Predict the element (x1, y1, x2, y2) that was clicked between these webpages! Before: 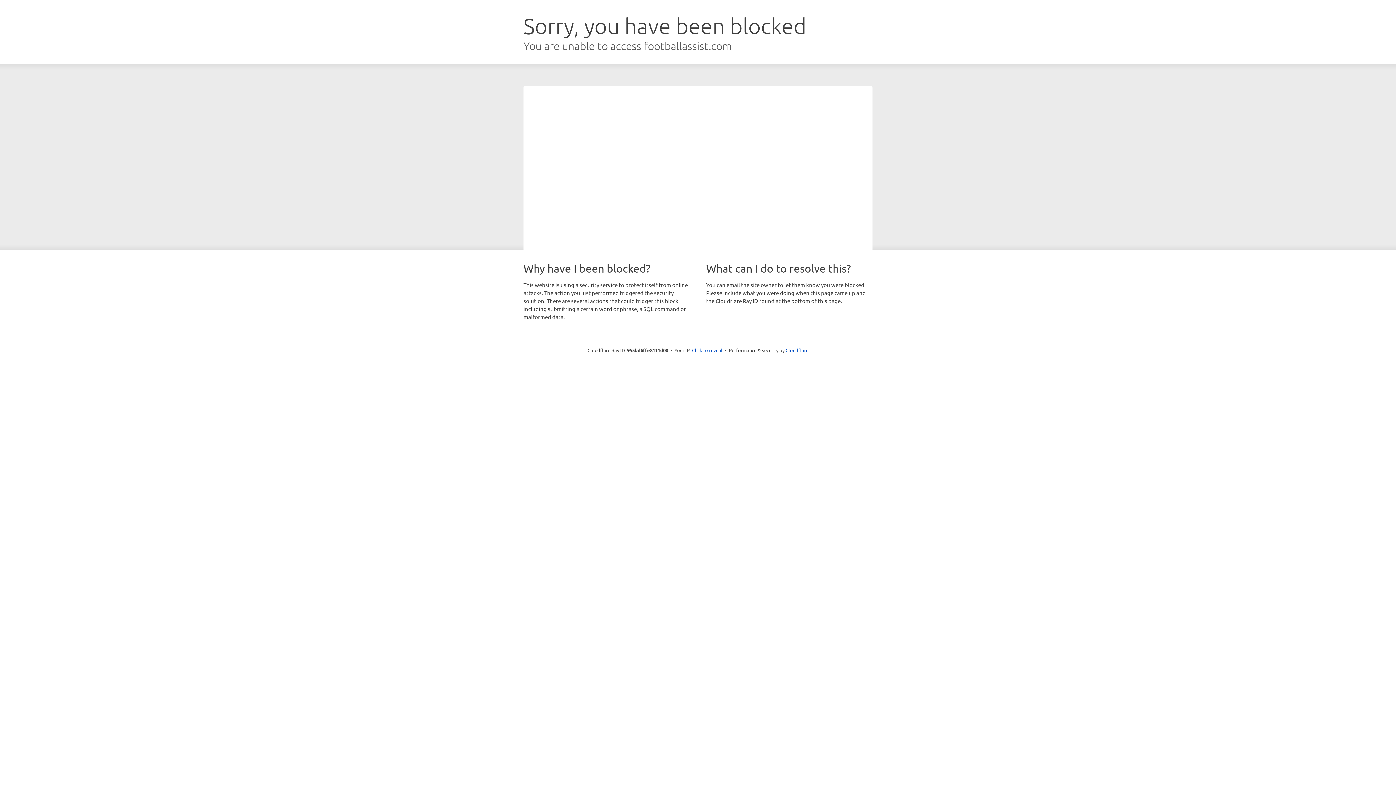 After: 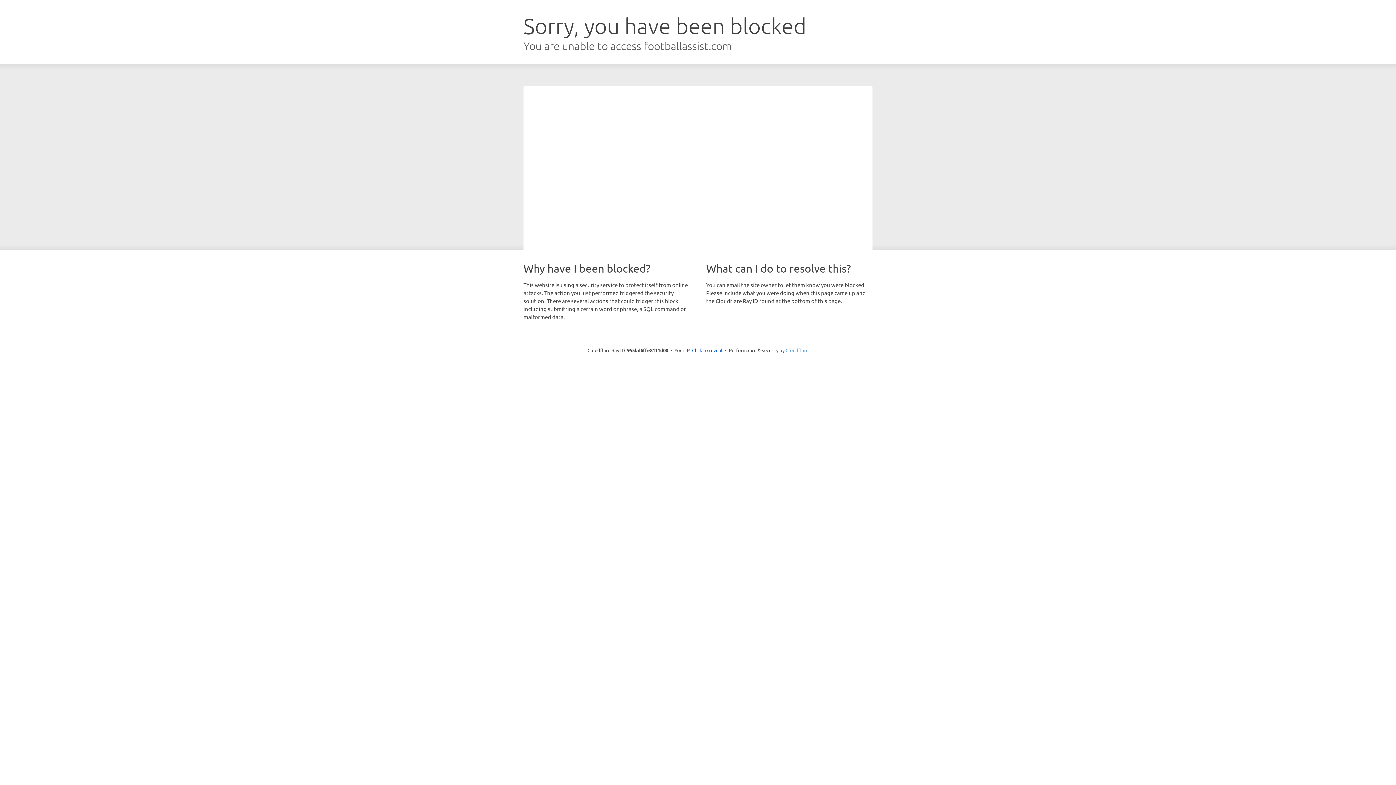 Action: label: Cloudflare bbox: (785, 347, 808, 353)